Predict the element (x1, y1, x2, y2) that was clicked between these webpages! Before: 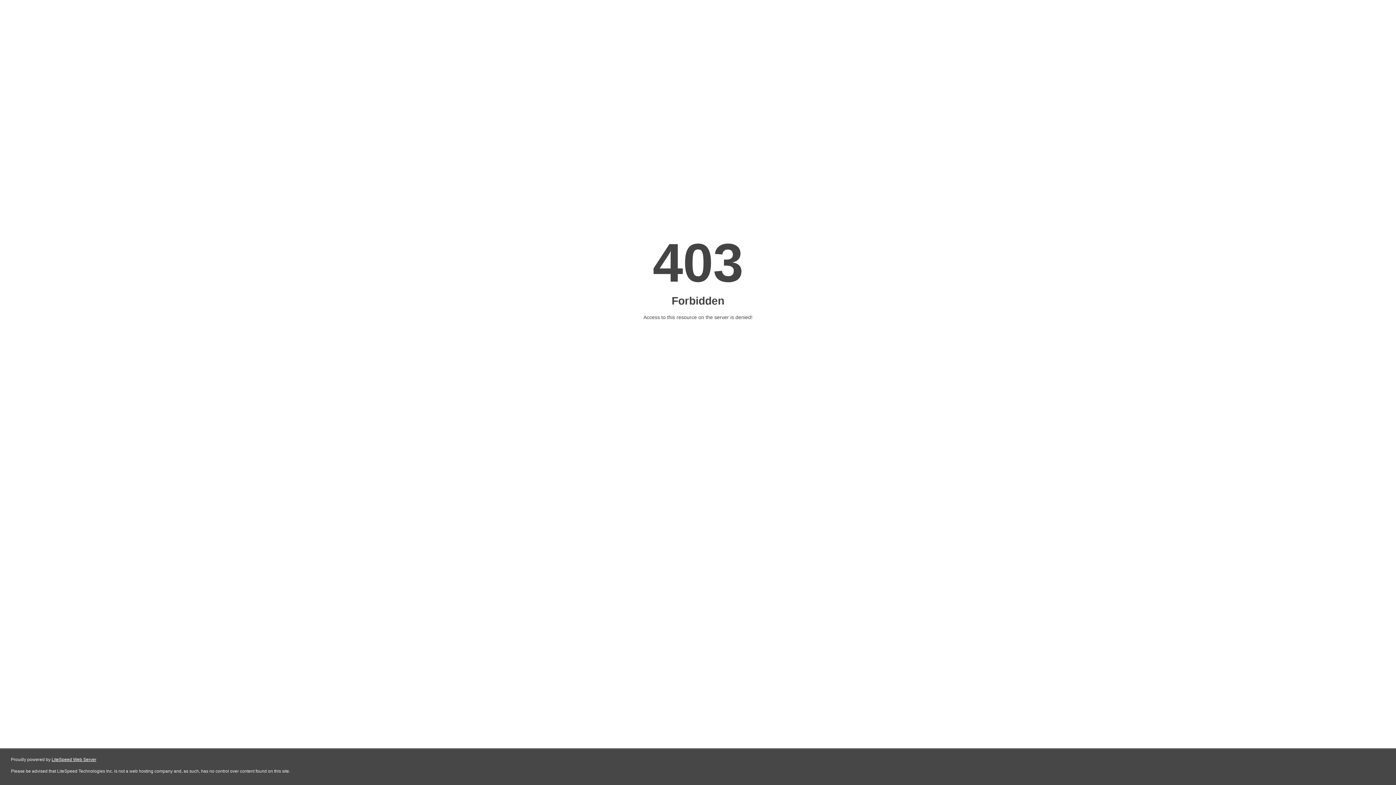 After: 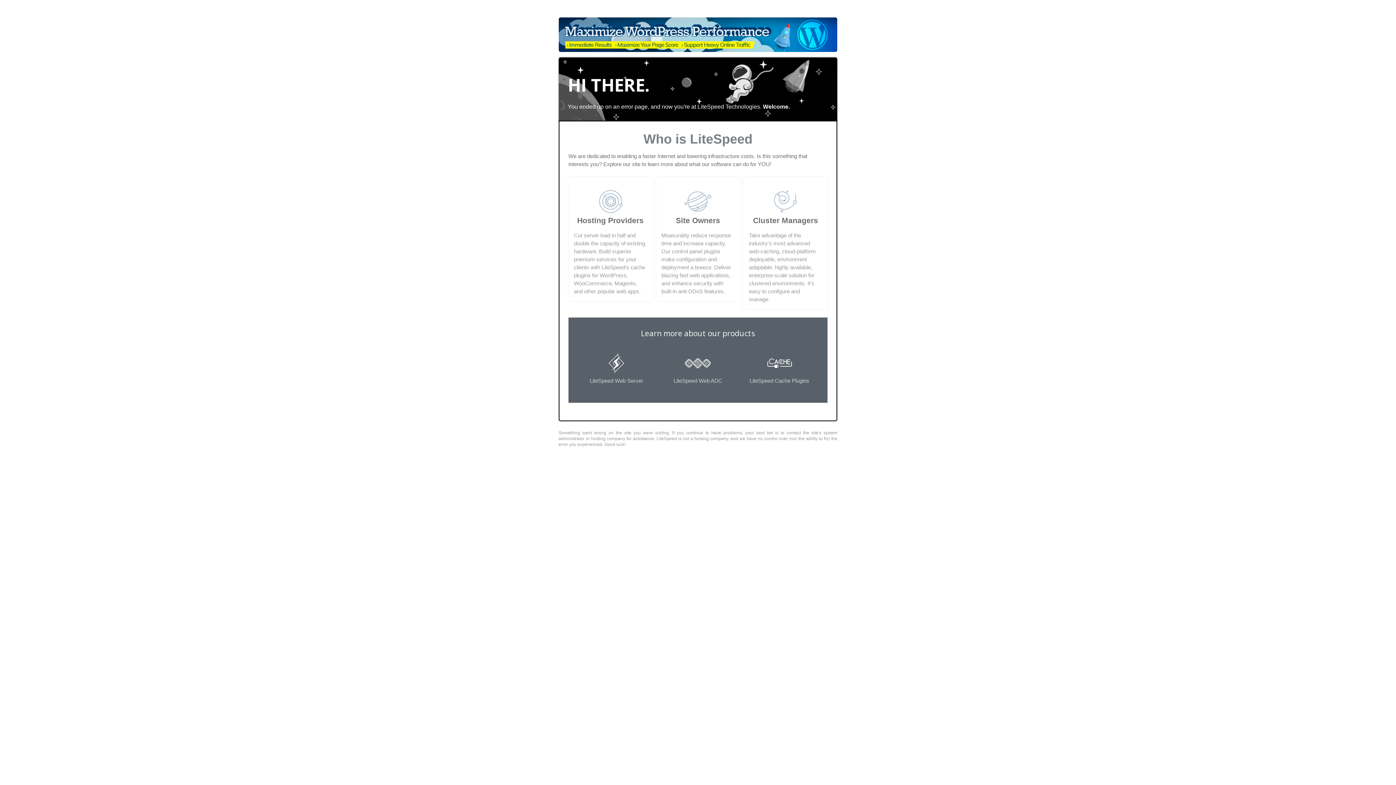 Action: label: LiteSpeed Web Server bbox: (51, 757, 96, 762)